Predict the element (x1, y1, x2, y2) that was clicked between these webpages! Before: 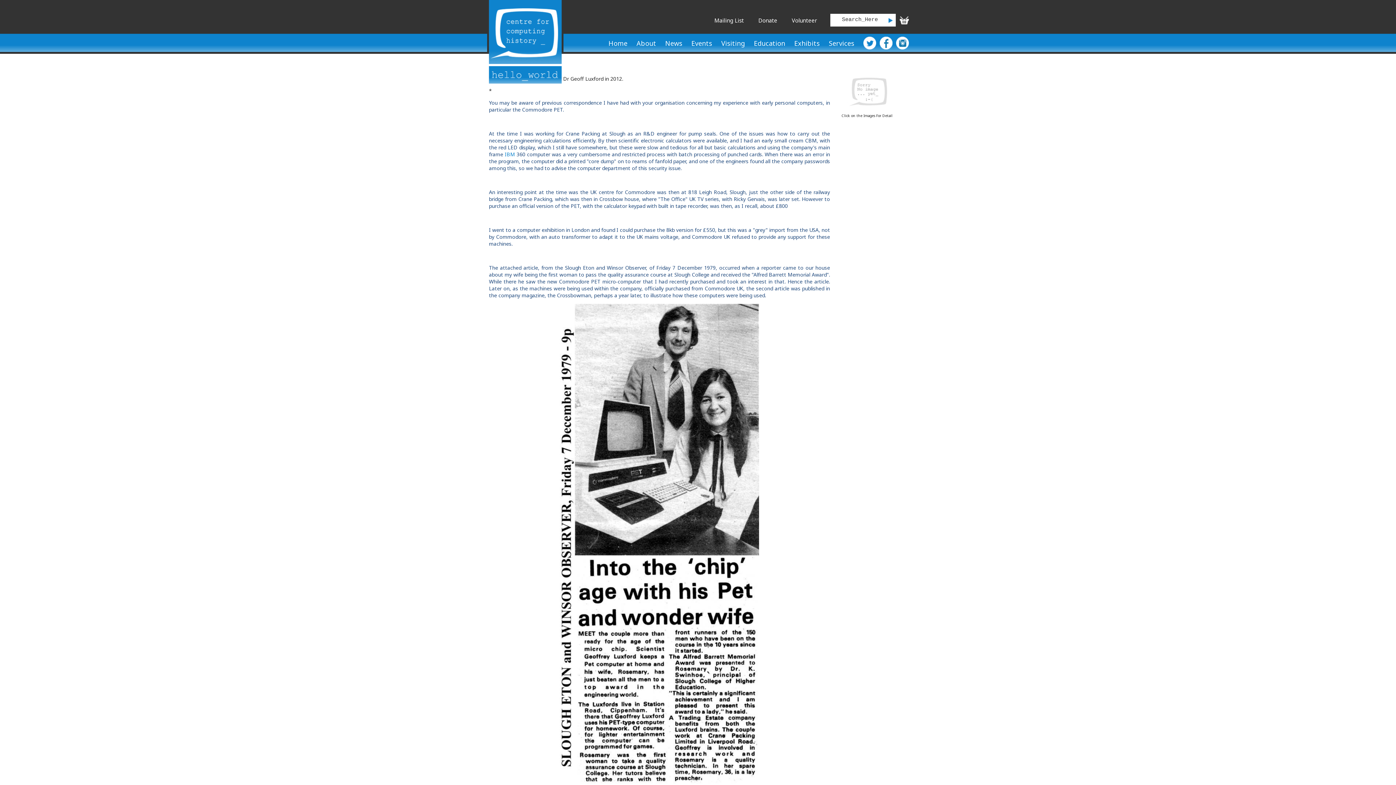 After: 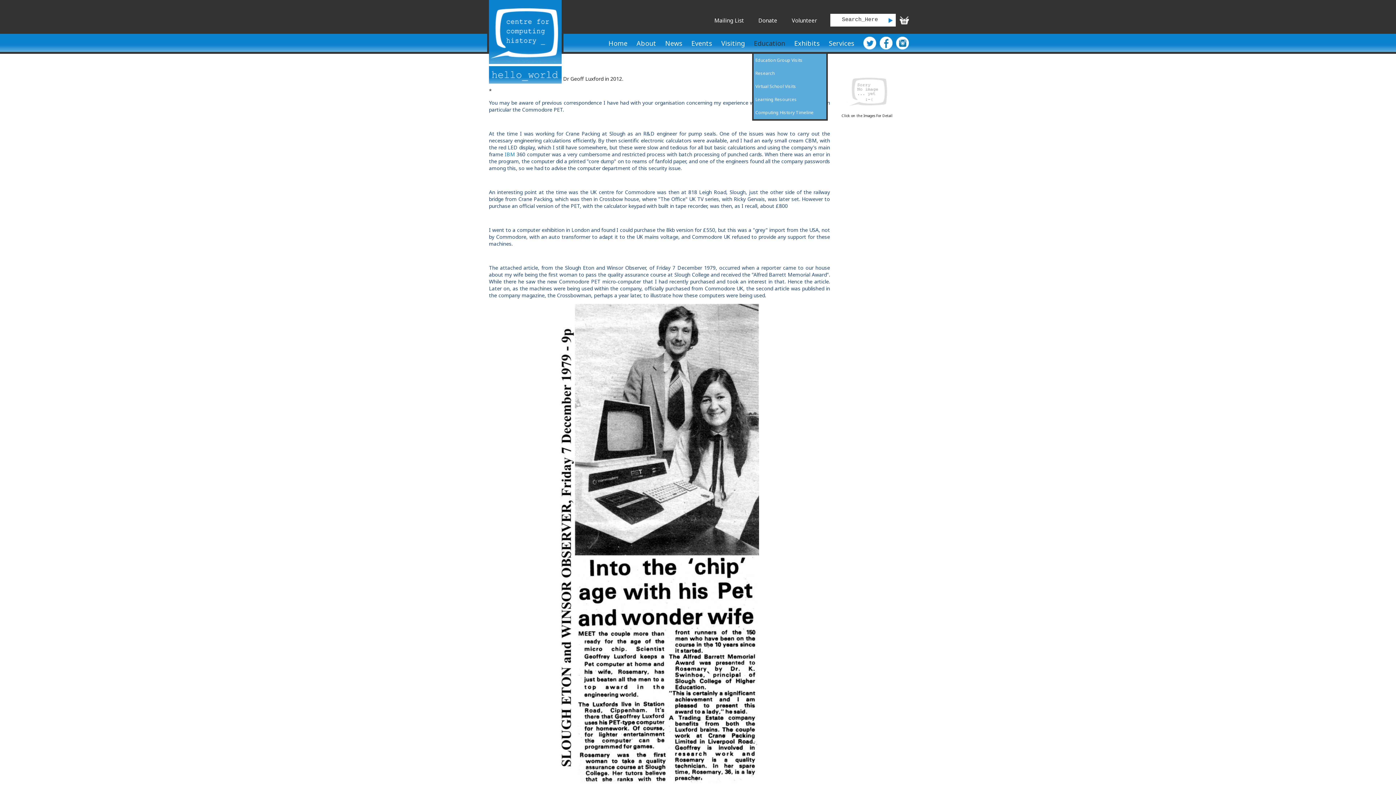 Action: bbox: (752, 35, 787, 51) label: Education